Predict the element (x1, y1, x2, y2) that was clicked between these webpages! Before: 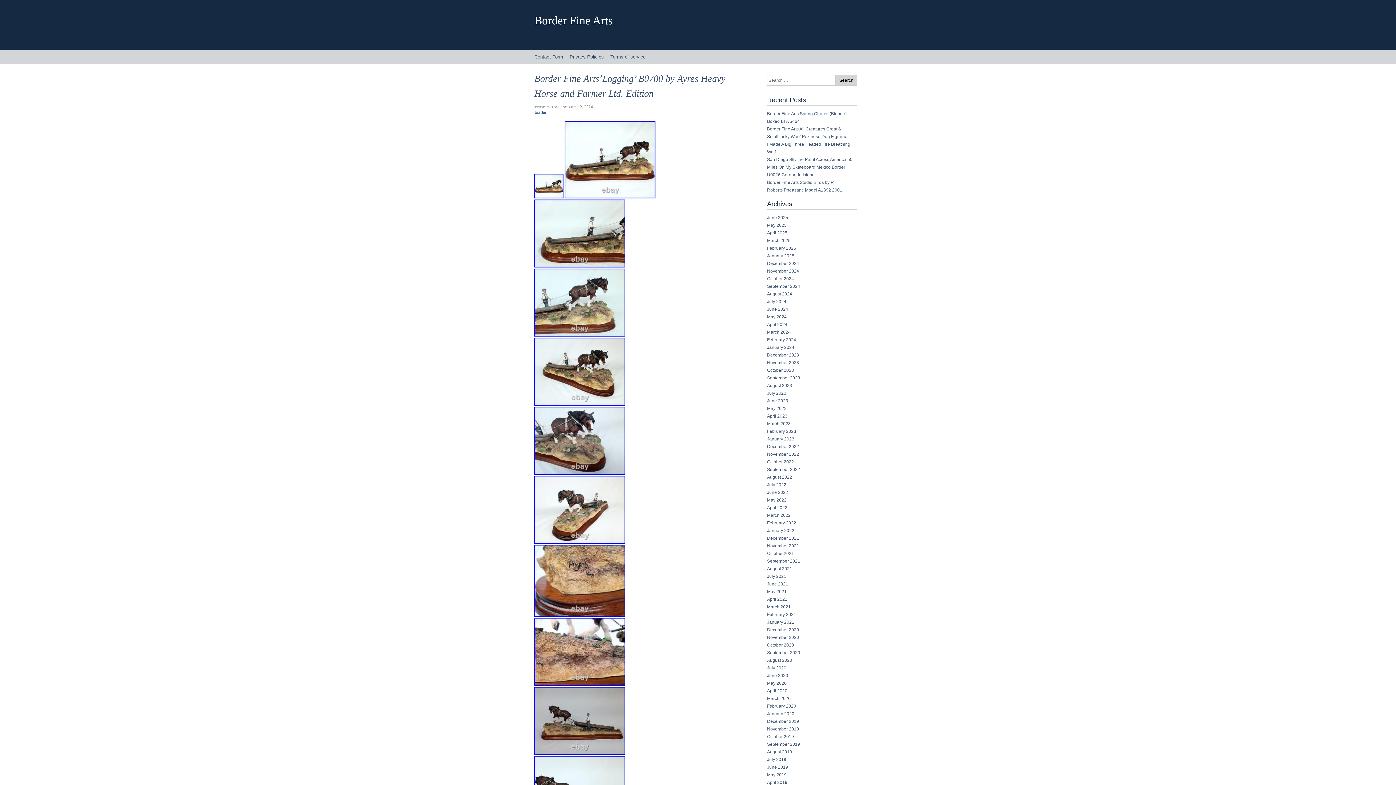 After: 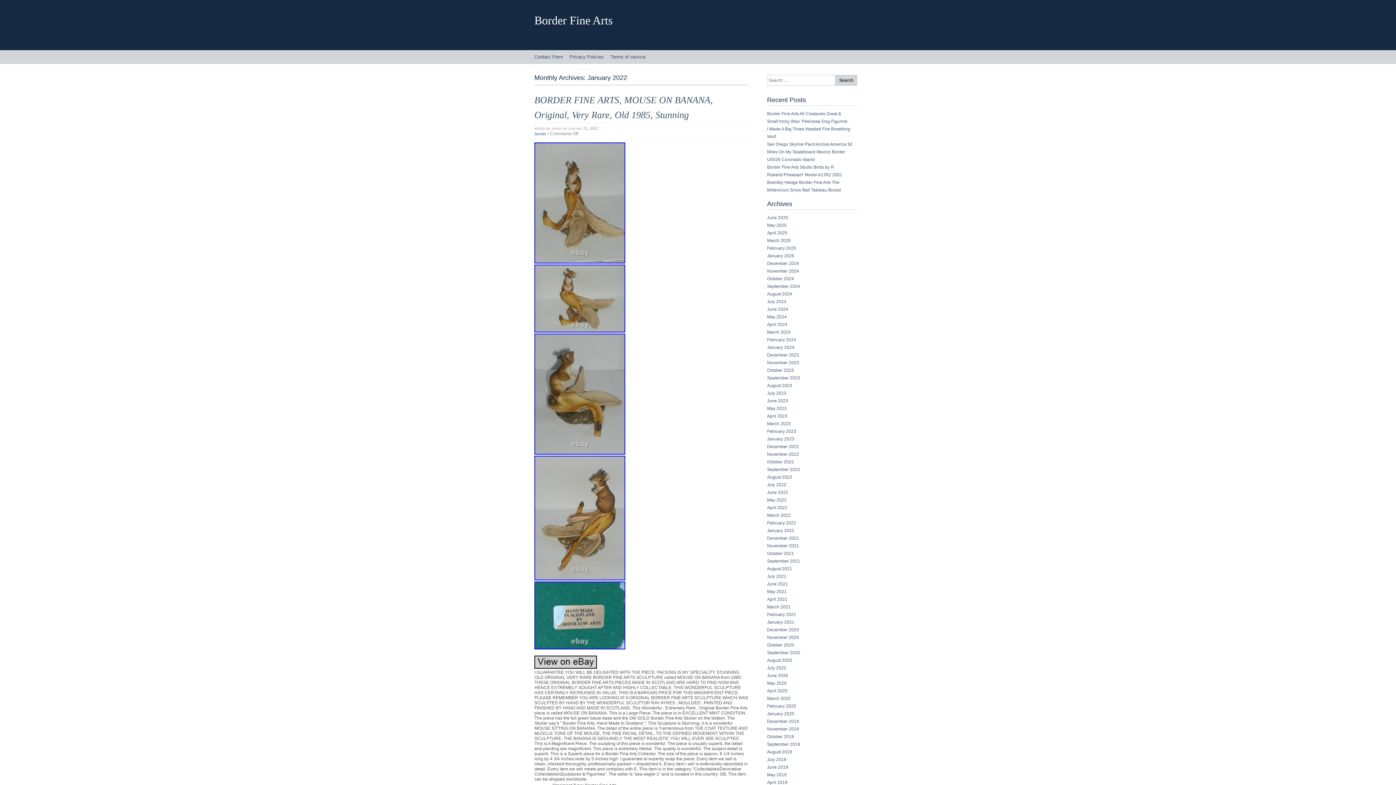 Action: label: January 2022 bbox: (767, 528, 794, 533)